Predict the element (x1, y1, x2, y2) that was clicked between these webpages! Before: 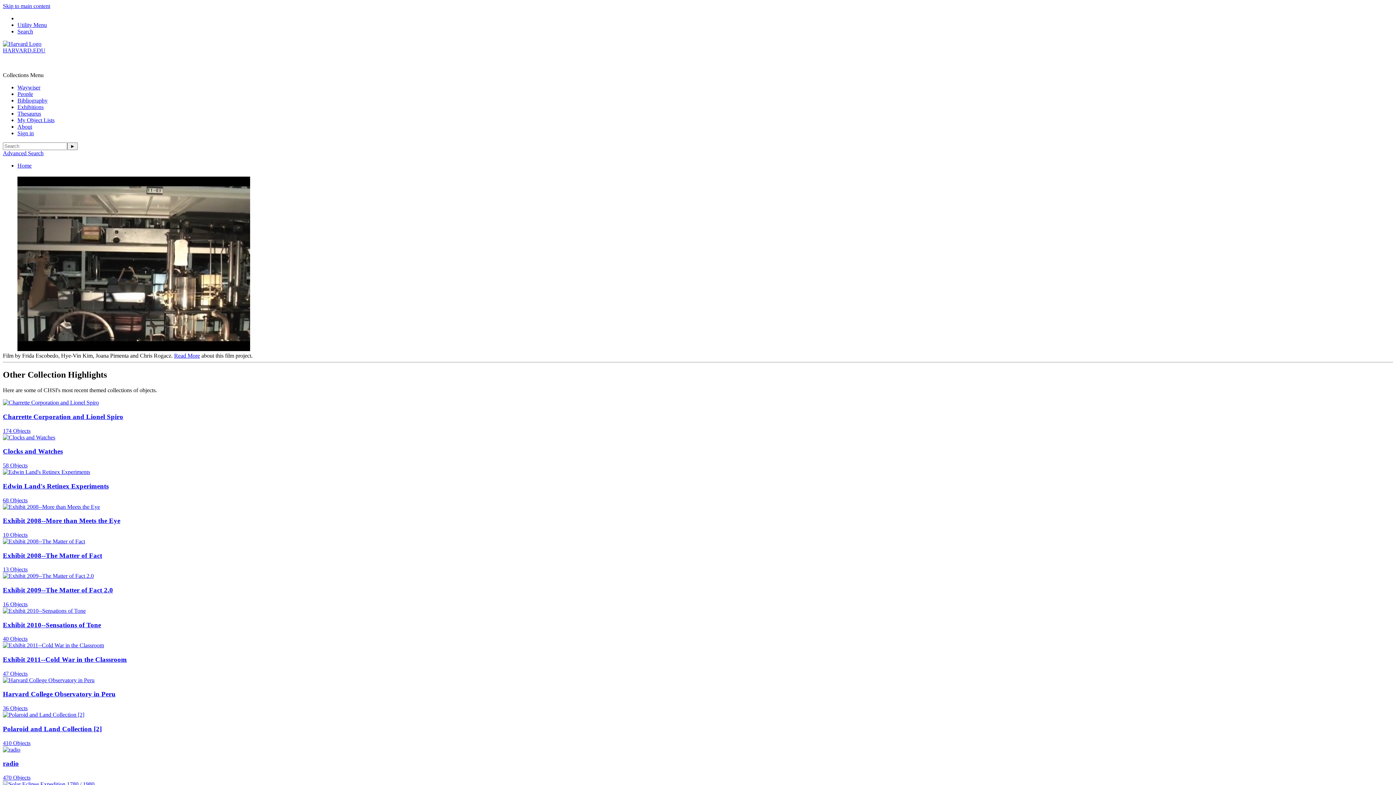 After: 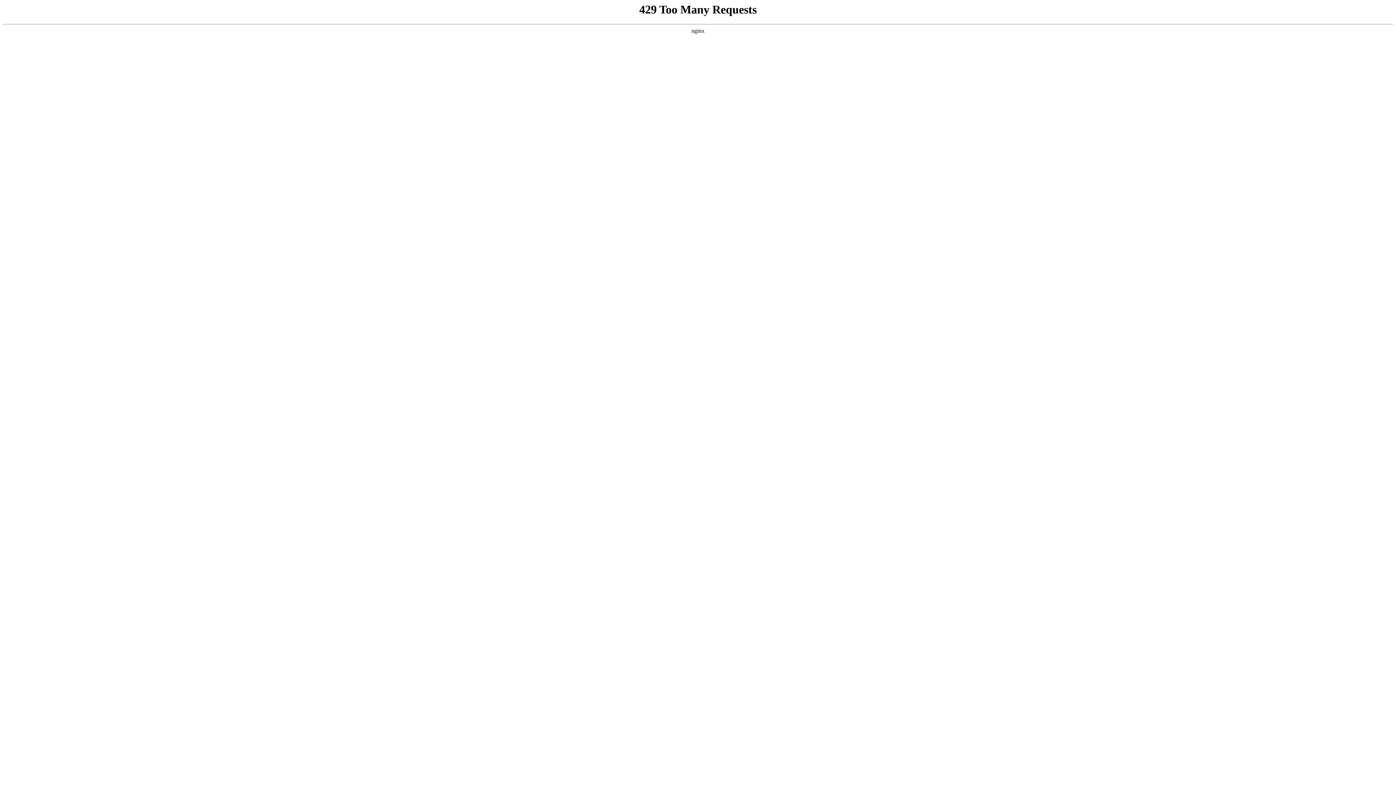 Action: bbox: (2, 47, 45, 53) label: HARVARD.EDU